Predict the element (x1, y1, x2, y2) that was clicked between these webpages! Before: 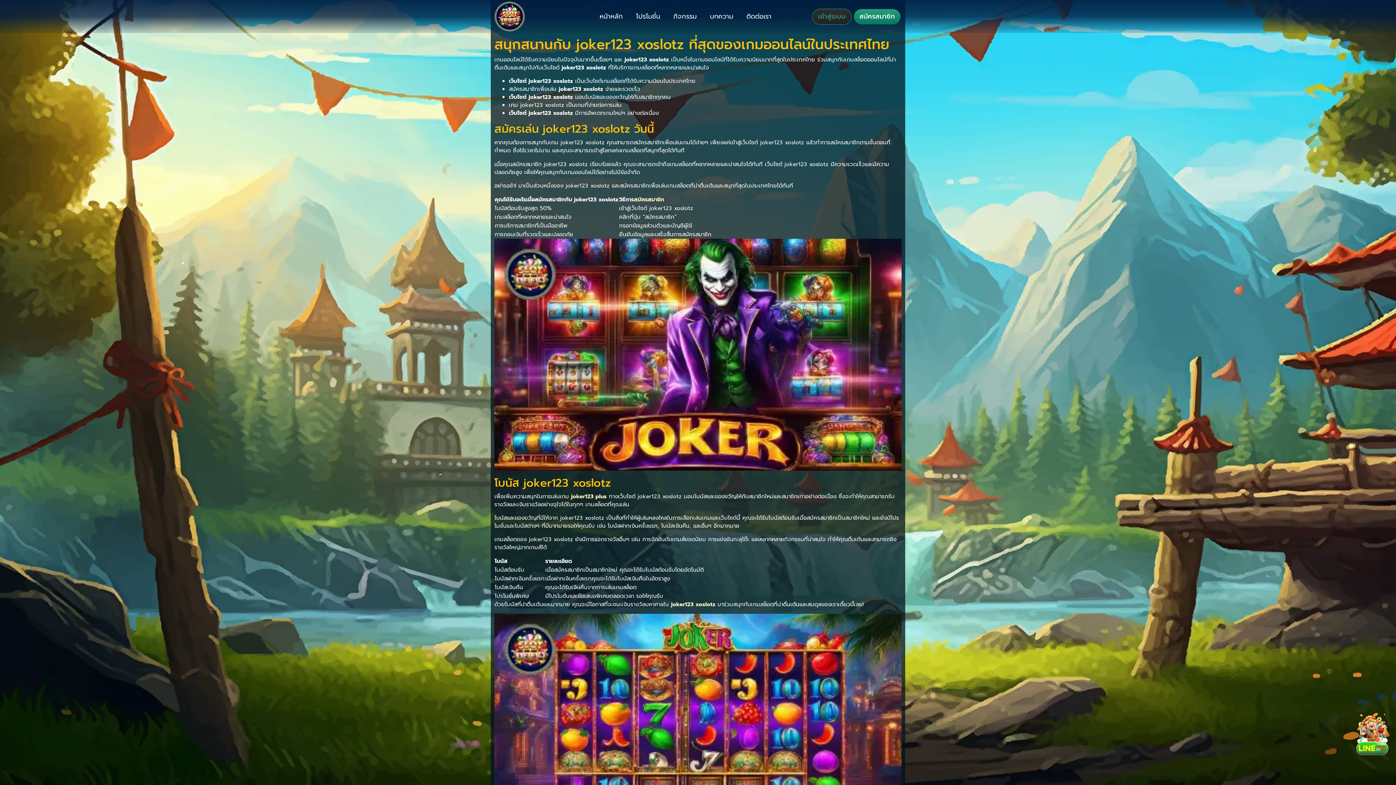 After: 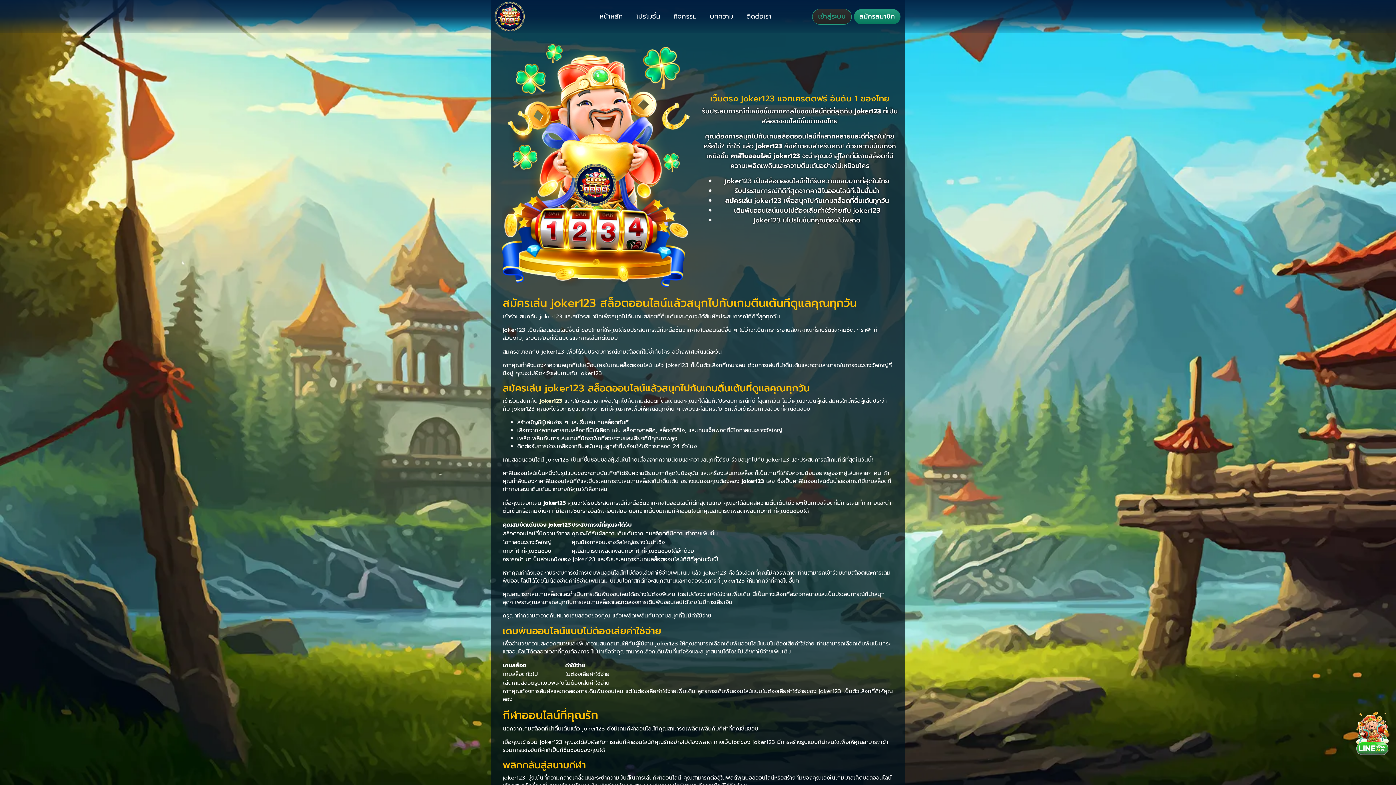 Action: label: joker123 xoslotz bbox: (671, 600, 715, 608)